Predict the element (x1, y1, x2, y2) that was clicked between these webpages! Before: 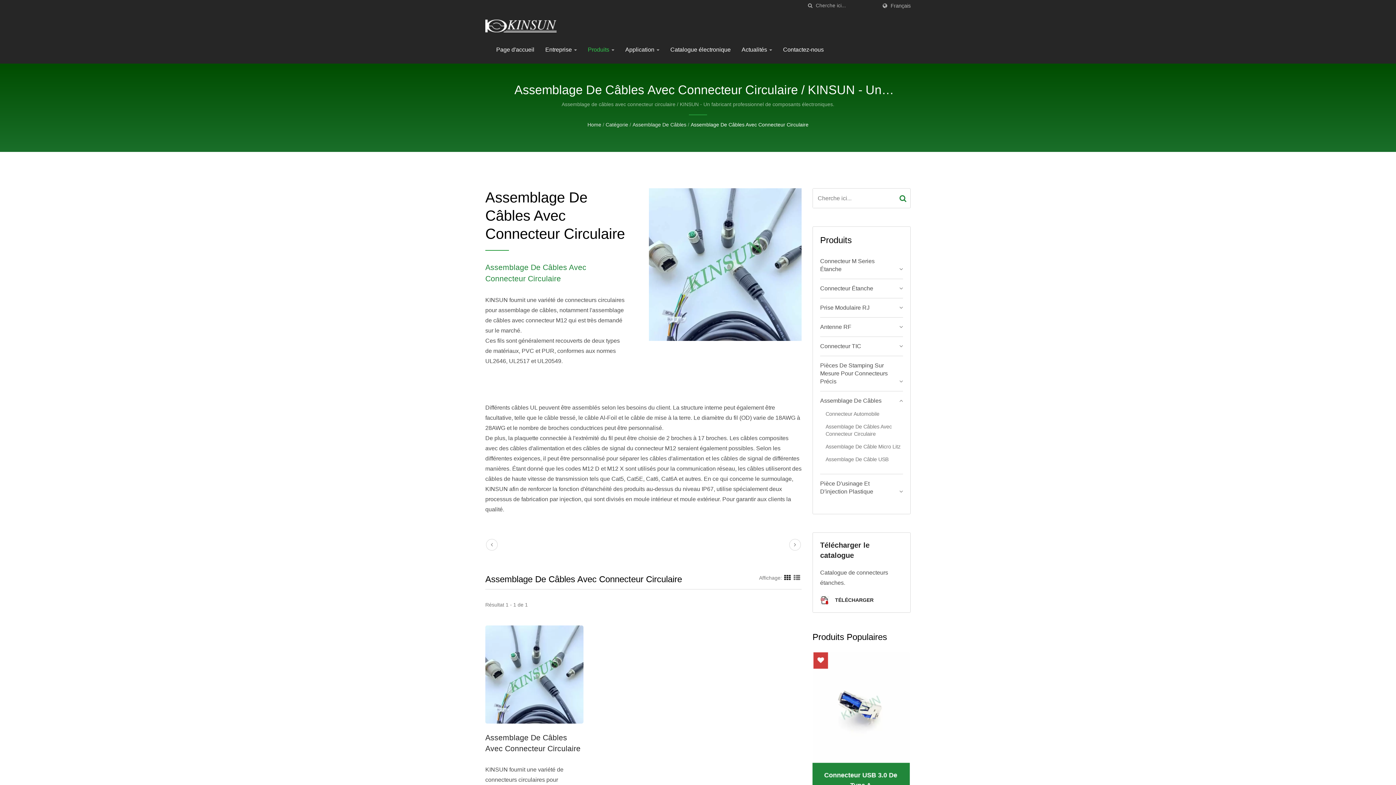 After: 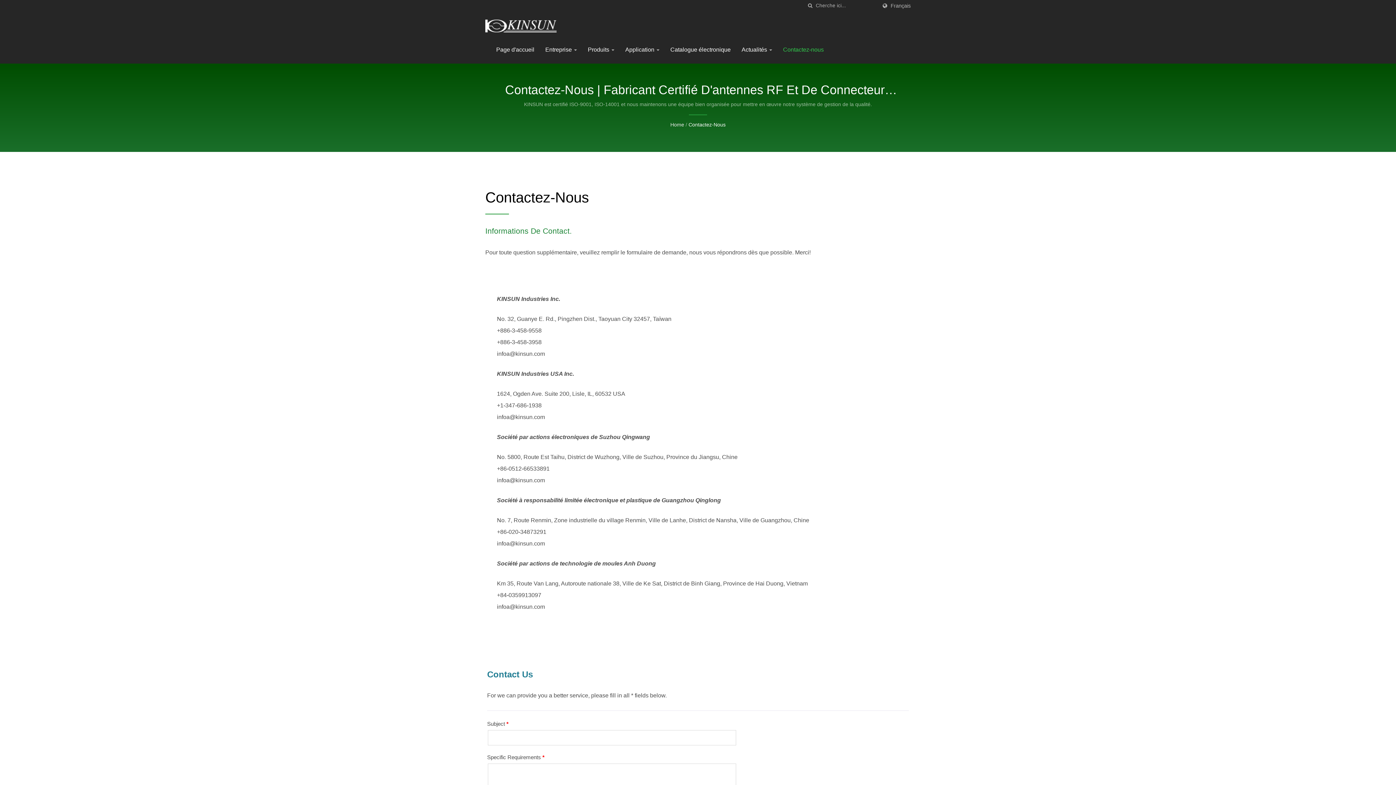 Action: label: Contactez-nous bbox: (777, 36, 829, 63)